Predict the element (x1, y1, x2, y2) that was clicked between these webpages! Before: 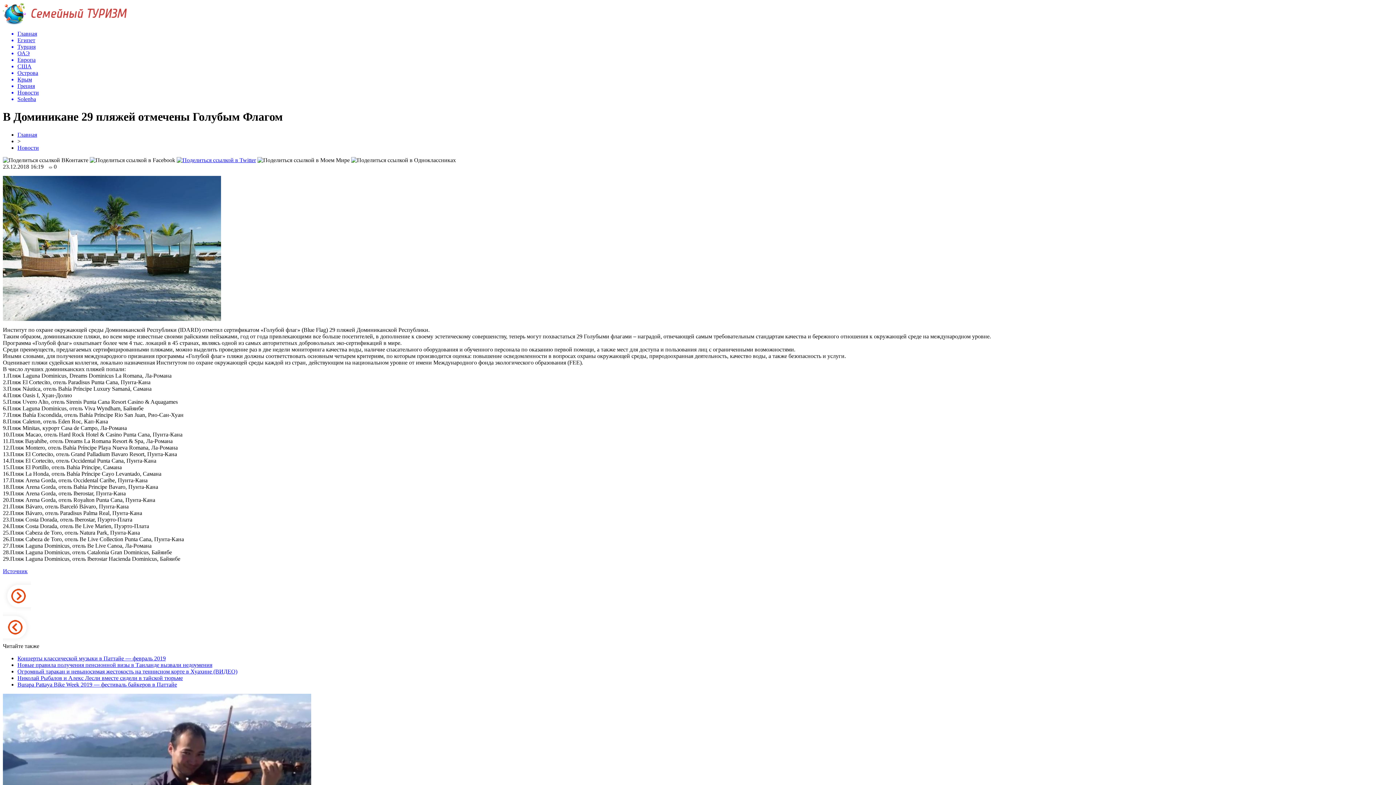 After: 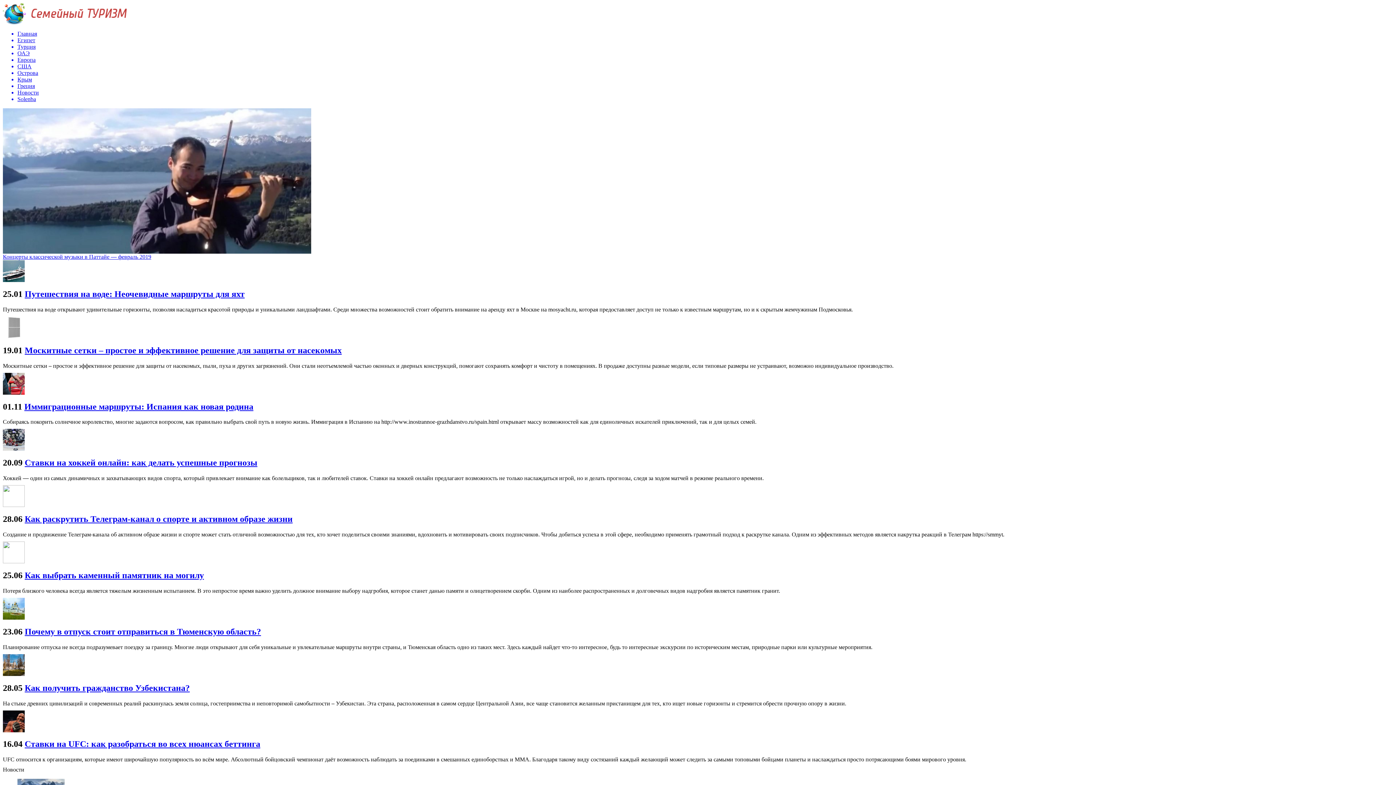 Action: bbox: (17, 131, 37, 137) label: Главная